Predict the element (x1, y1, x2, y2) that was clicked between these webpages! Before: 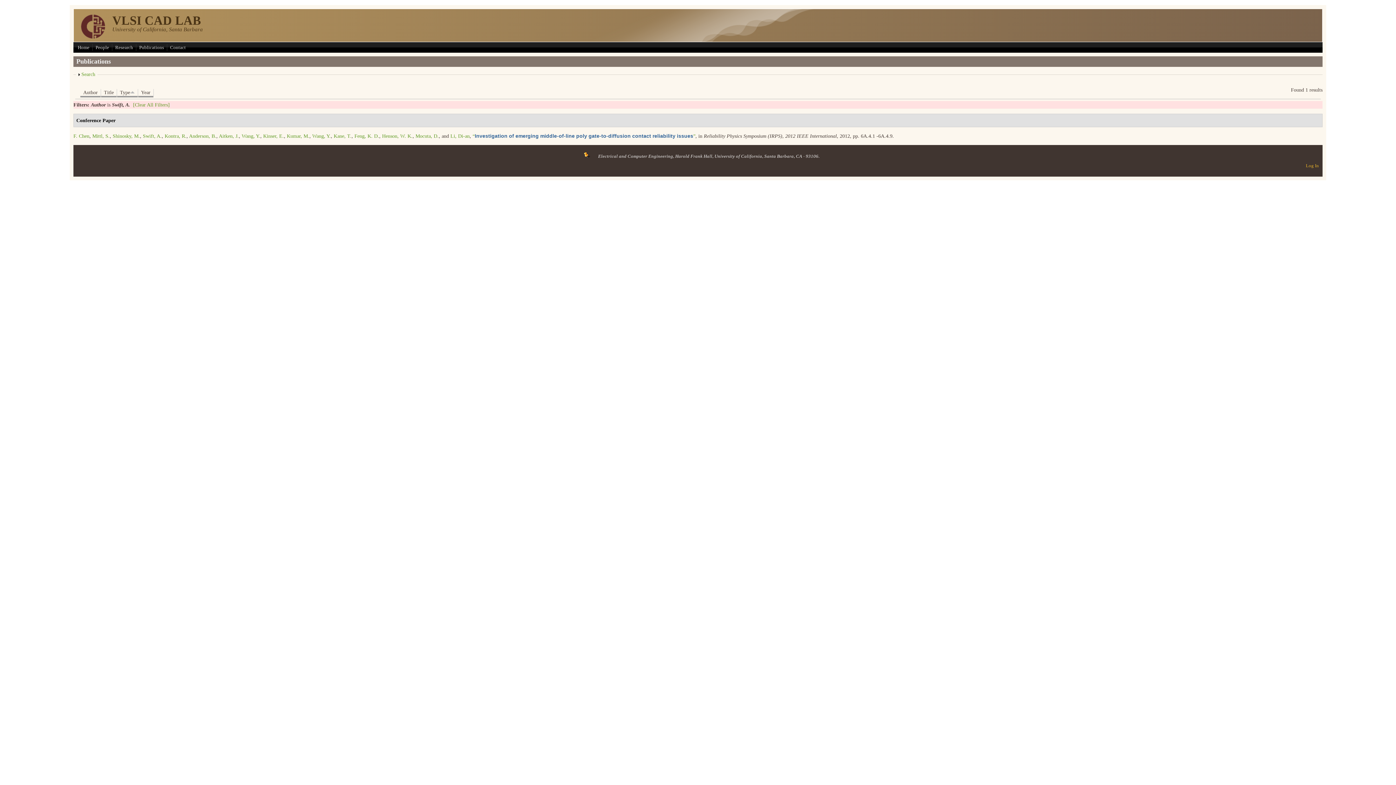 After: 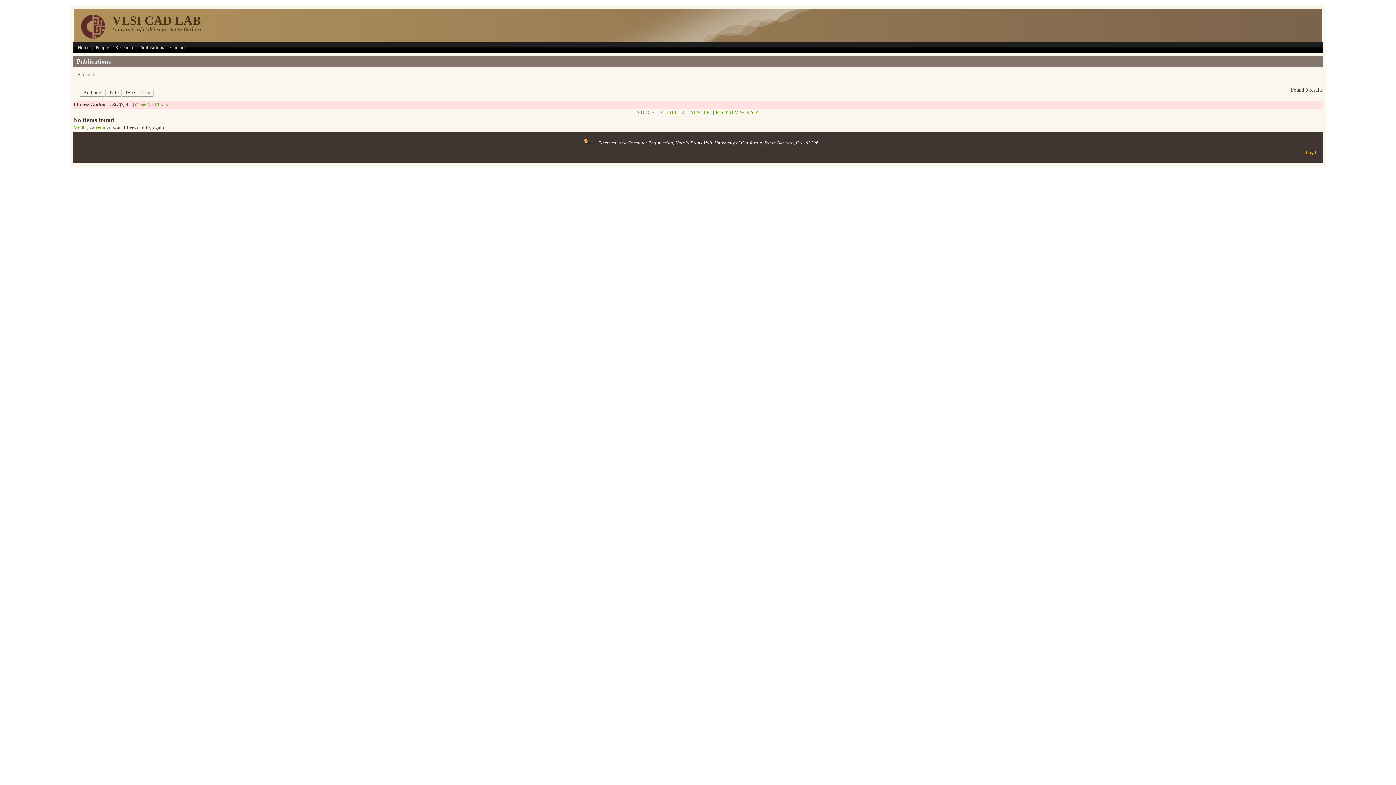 Action: bbox: (80, 89, 100, 97) label: Author